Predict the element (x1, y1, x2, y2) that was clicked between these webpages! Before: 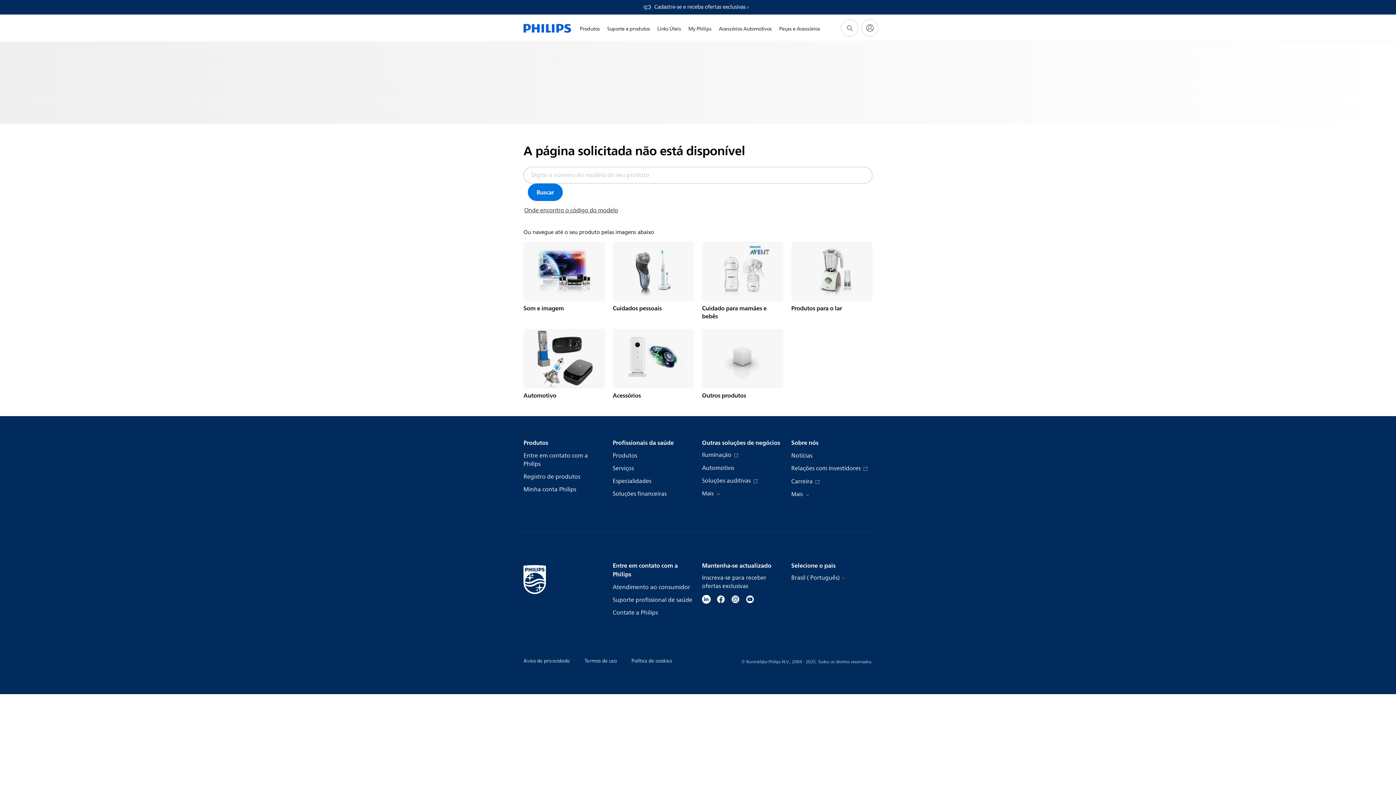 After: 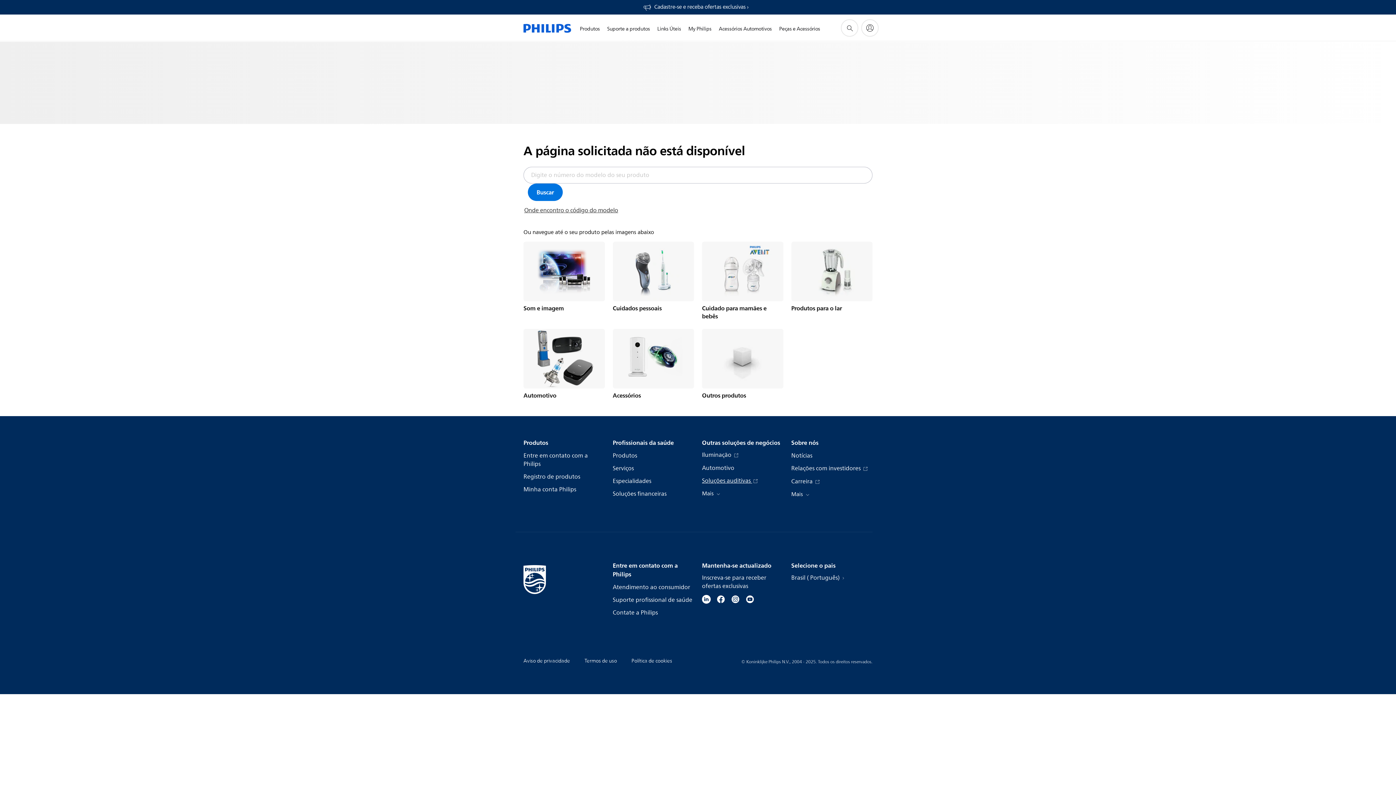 Action: label: Soluções auditivas  bbox: (702, 477, 758, 485)